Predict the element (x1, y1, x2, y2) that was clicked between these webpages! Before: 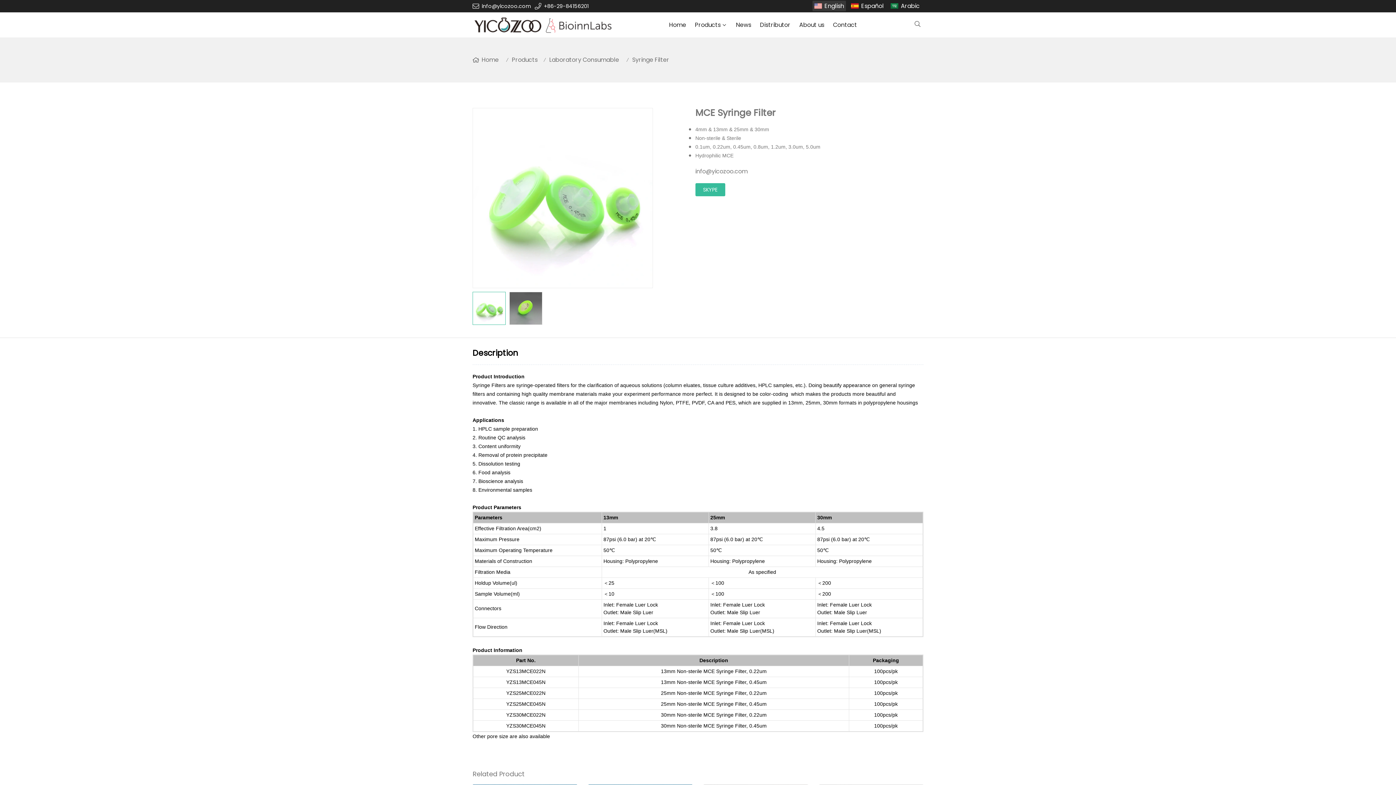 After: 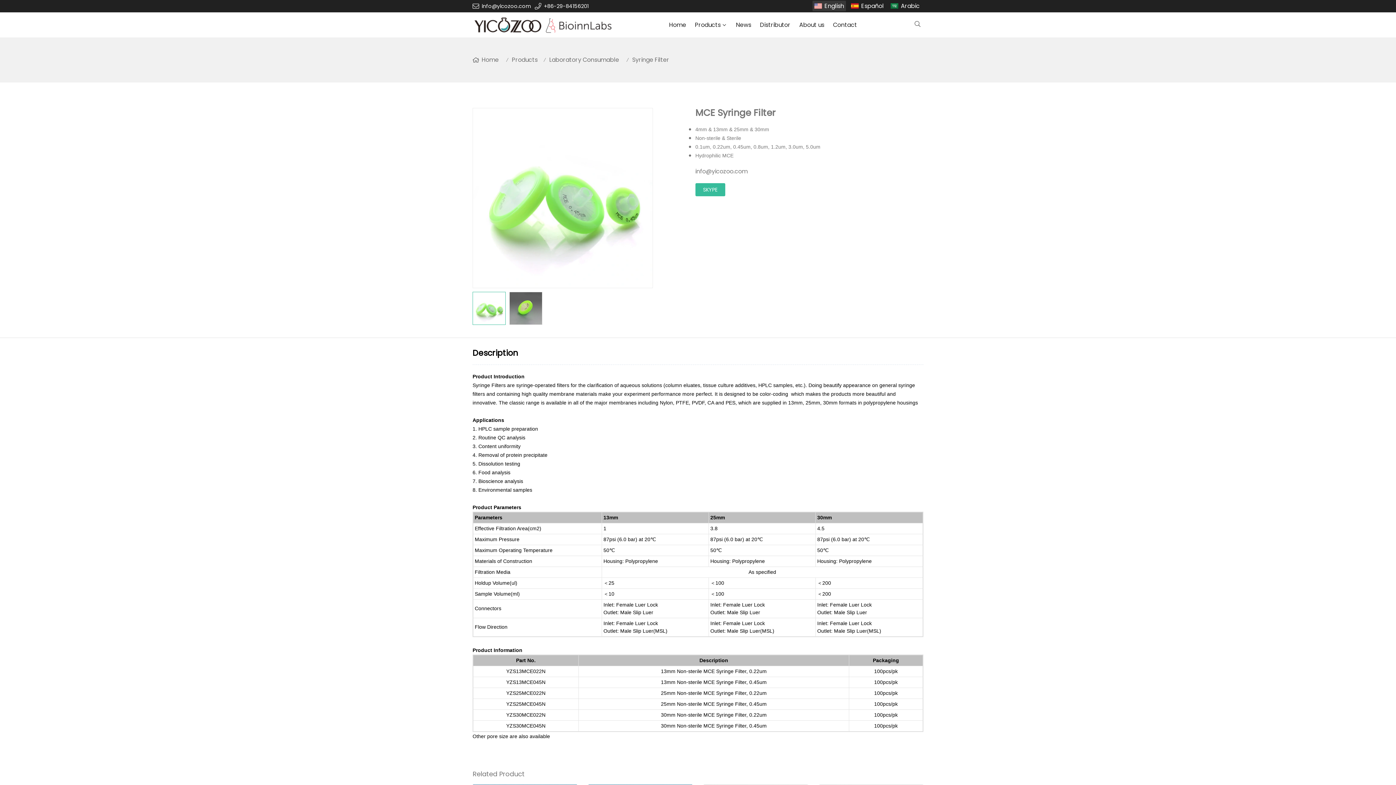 Action: bbox: (812, 0, 846, 11) label: English